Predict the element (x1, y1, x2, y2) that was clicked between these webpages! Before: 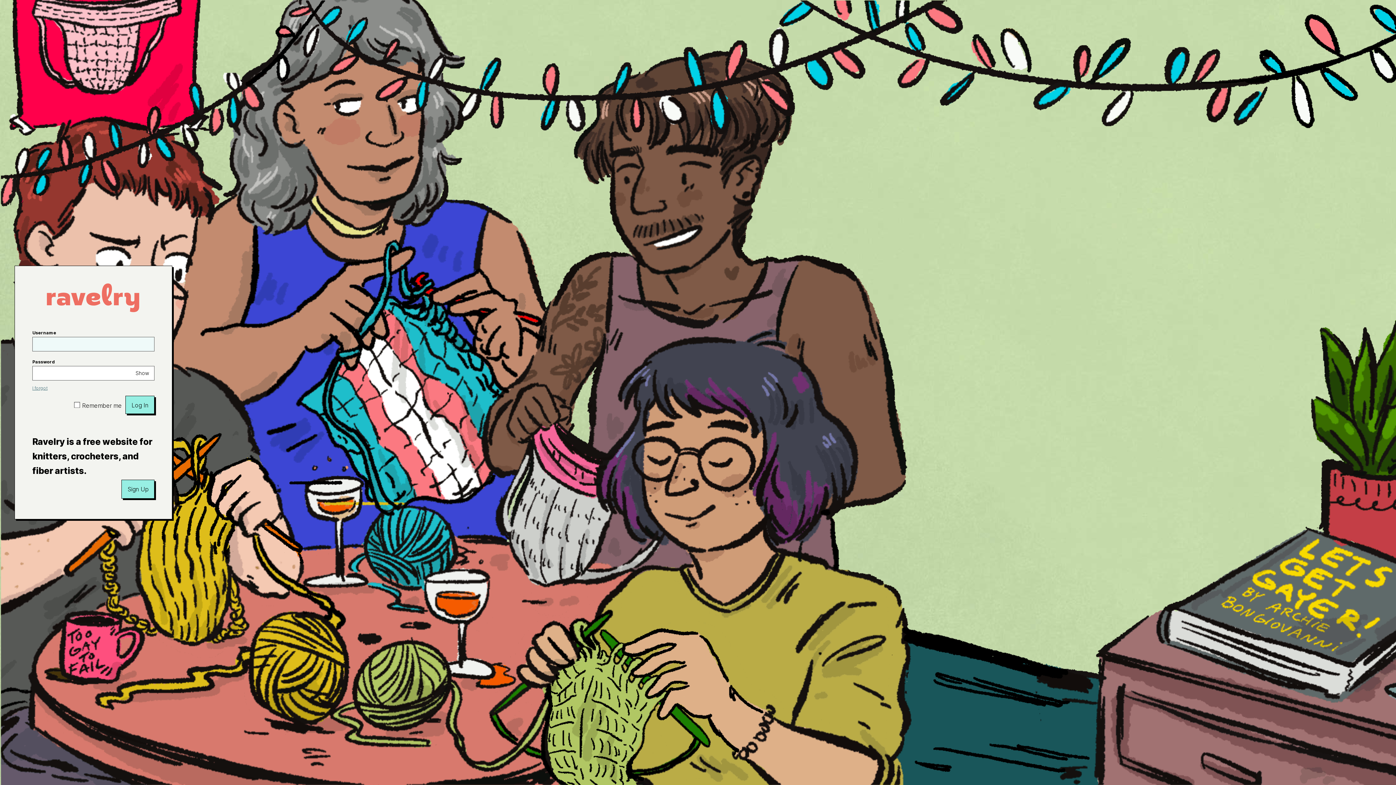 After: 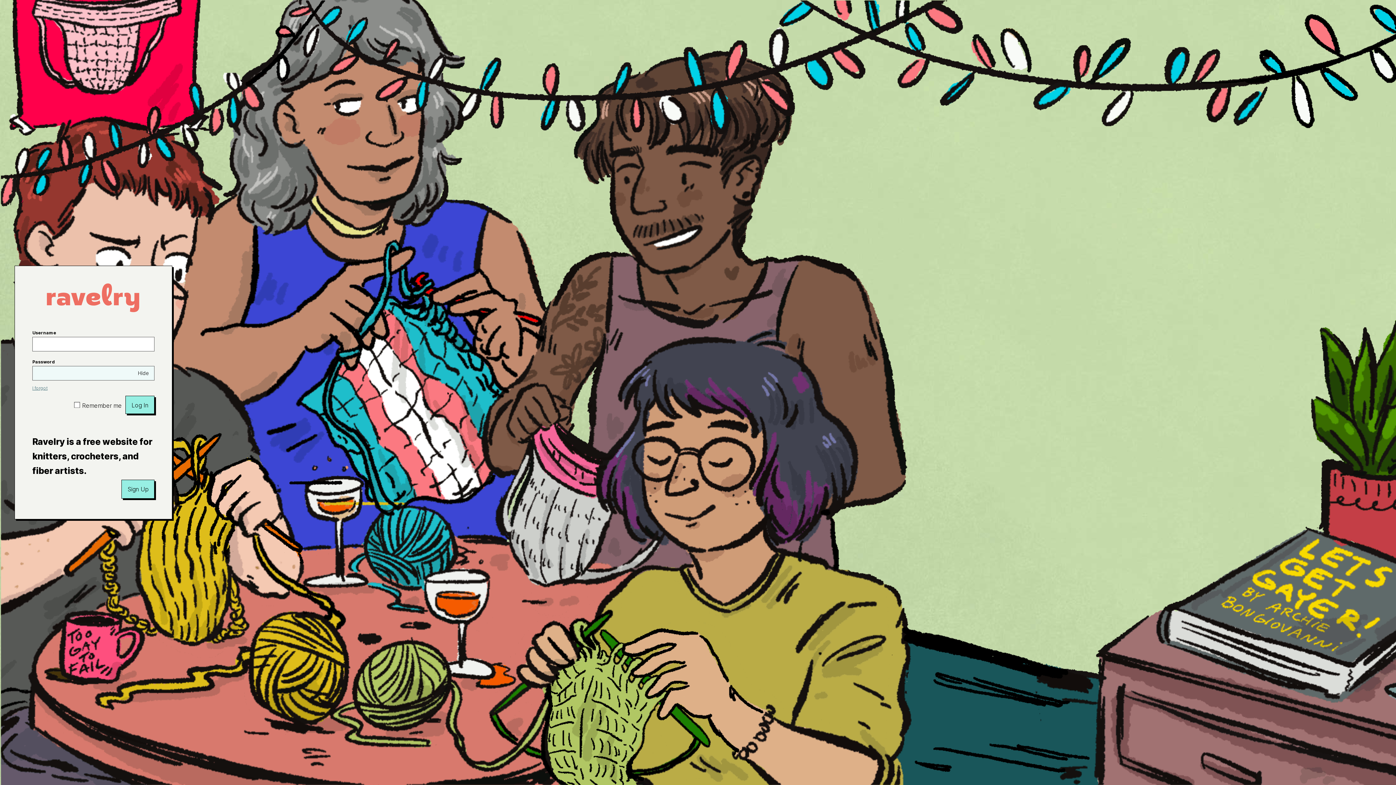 Action: bbox: (130, 366, 154, 380) label: Show